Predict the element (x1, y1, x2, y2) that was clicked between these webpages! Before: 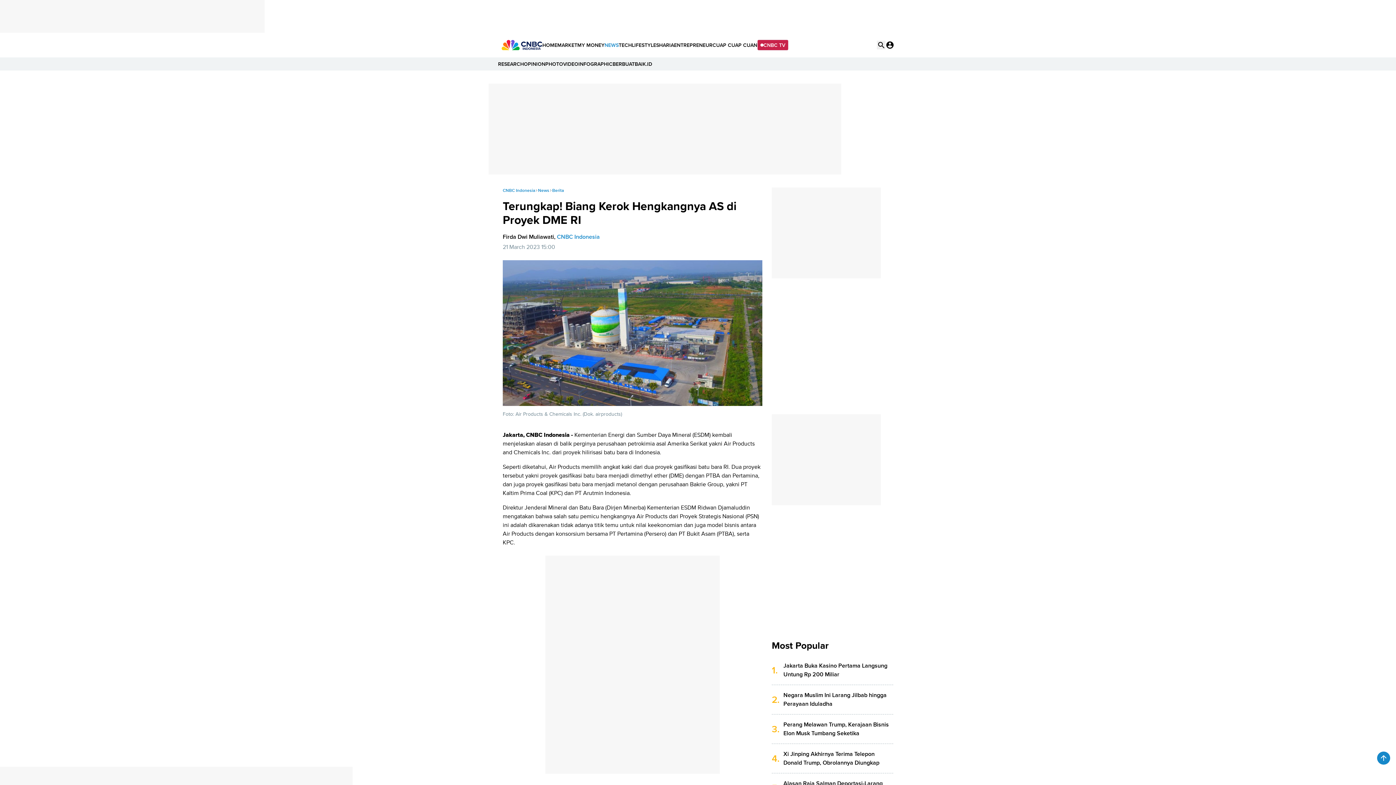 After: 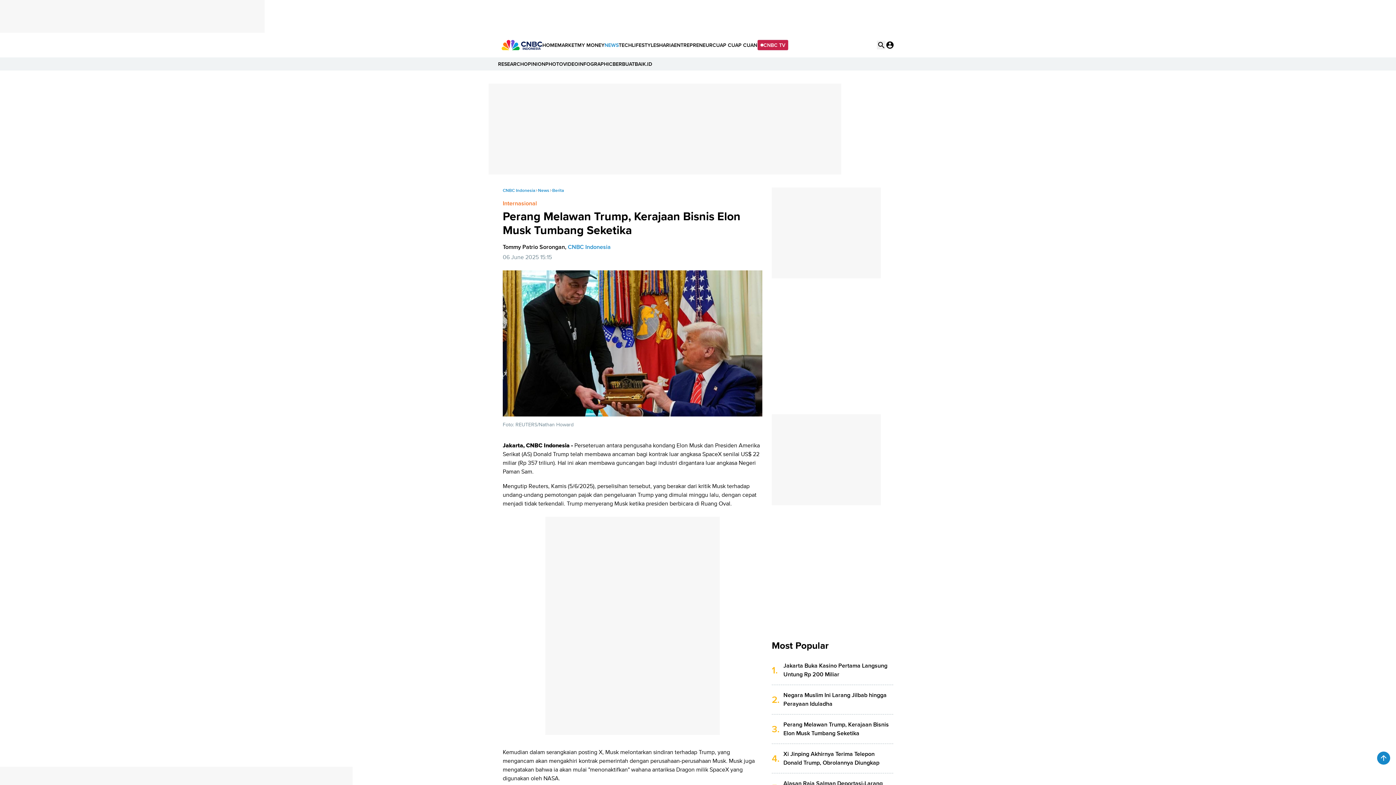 Action: bbox: (783, 714, 892, 744) label: Perang Melawan Trump, Kerajaan Bisnis Elon Musk Tumbang Seketika